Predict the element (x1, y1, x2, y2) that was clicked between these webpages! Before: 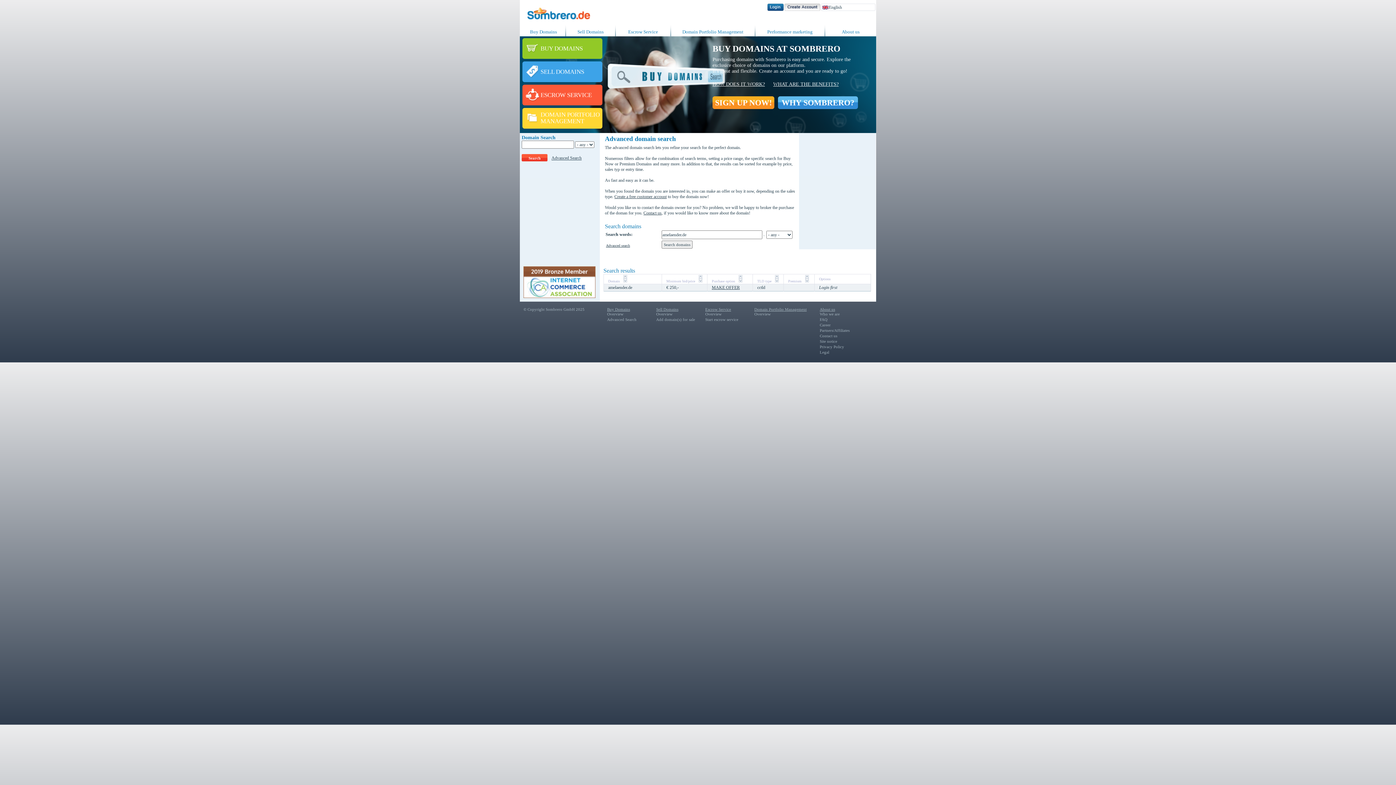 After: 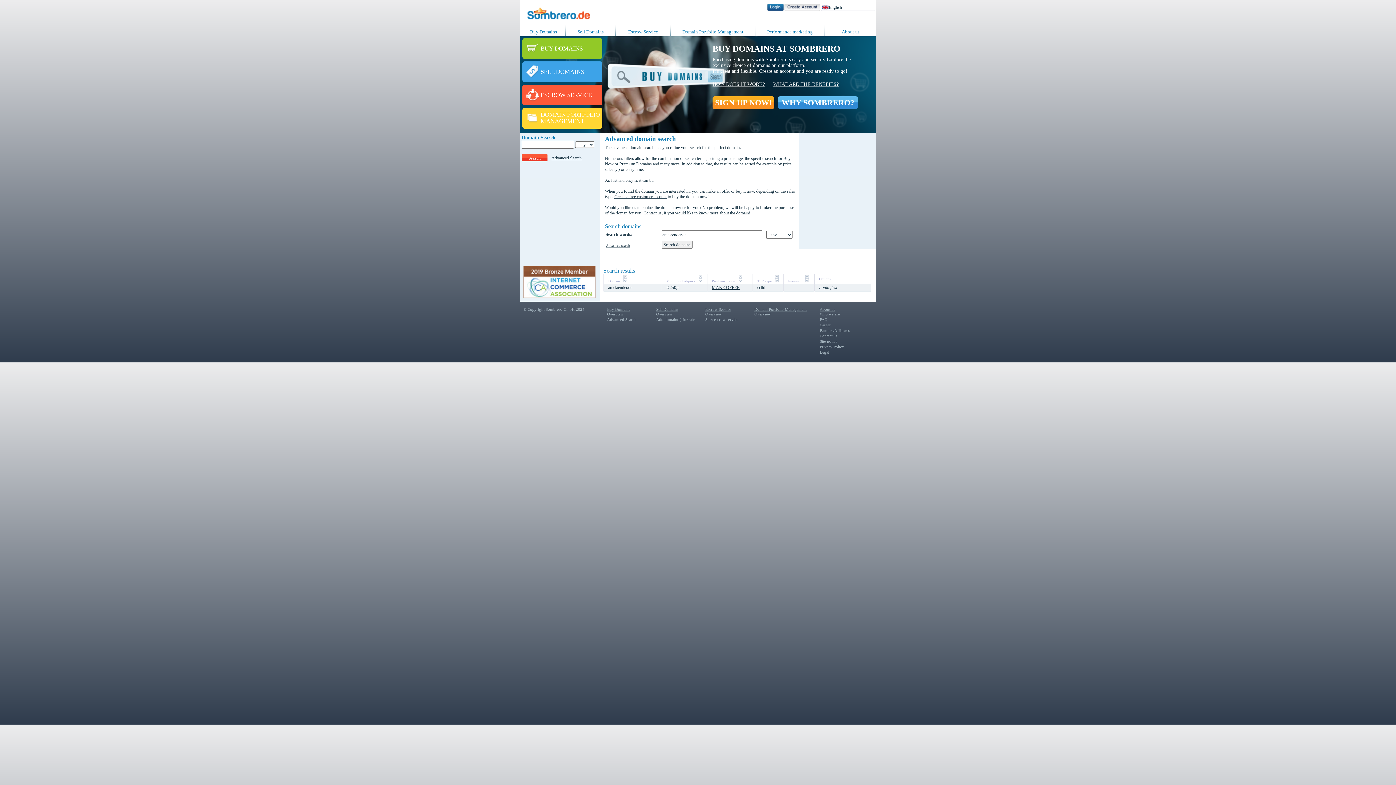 Action: bbox: (698, 278, 702, 282)